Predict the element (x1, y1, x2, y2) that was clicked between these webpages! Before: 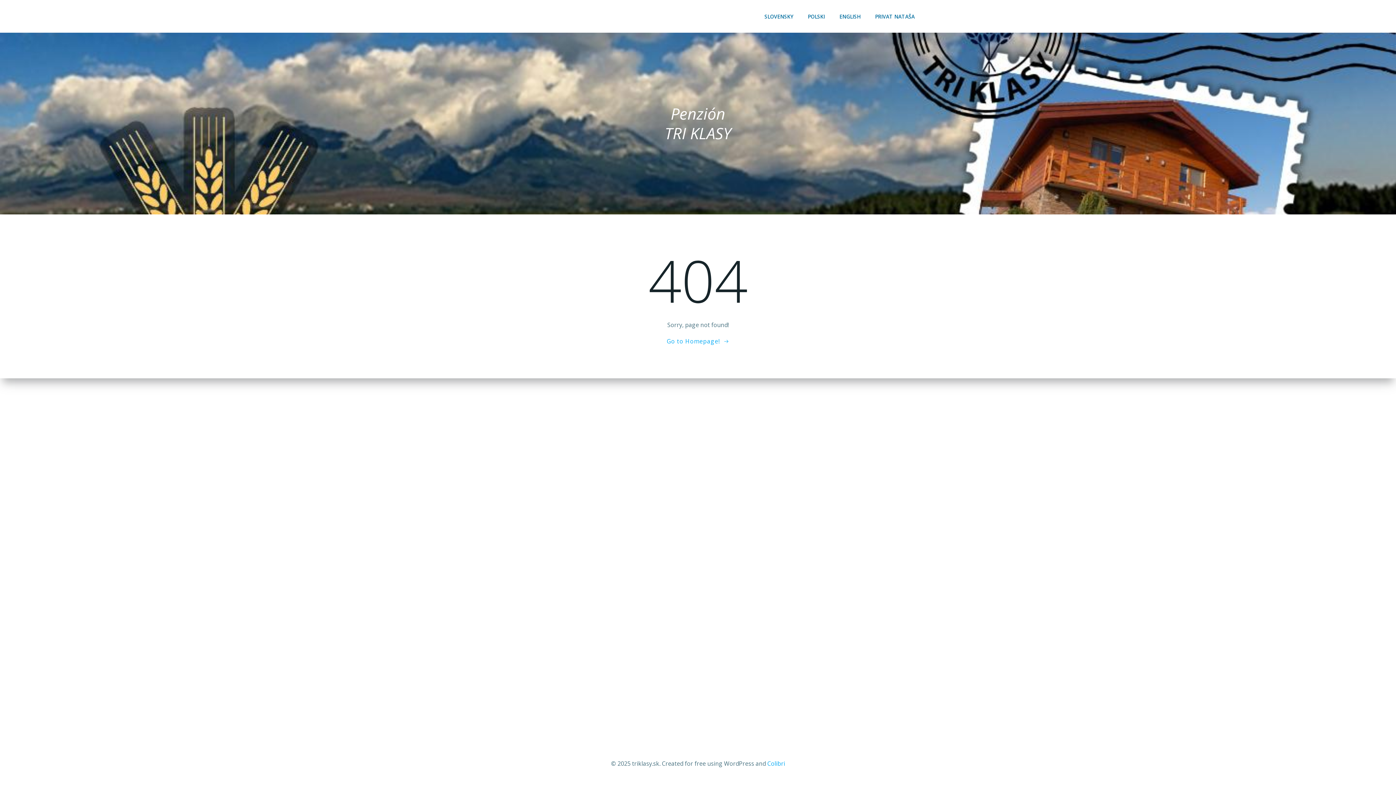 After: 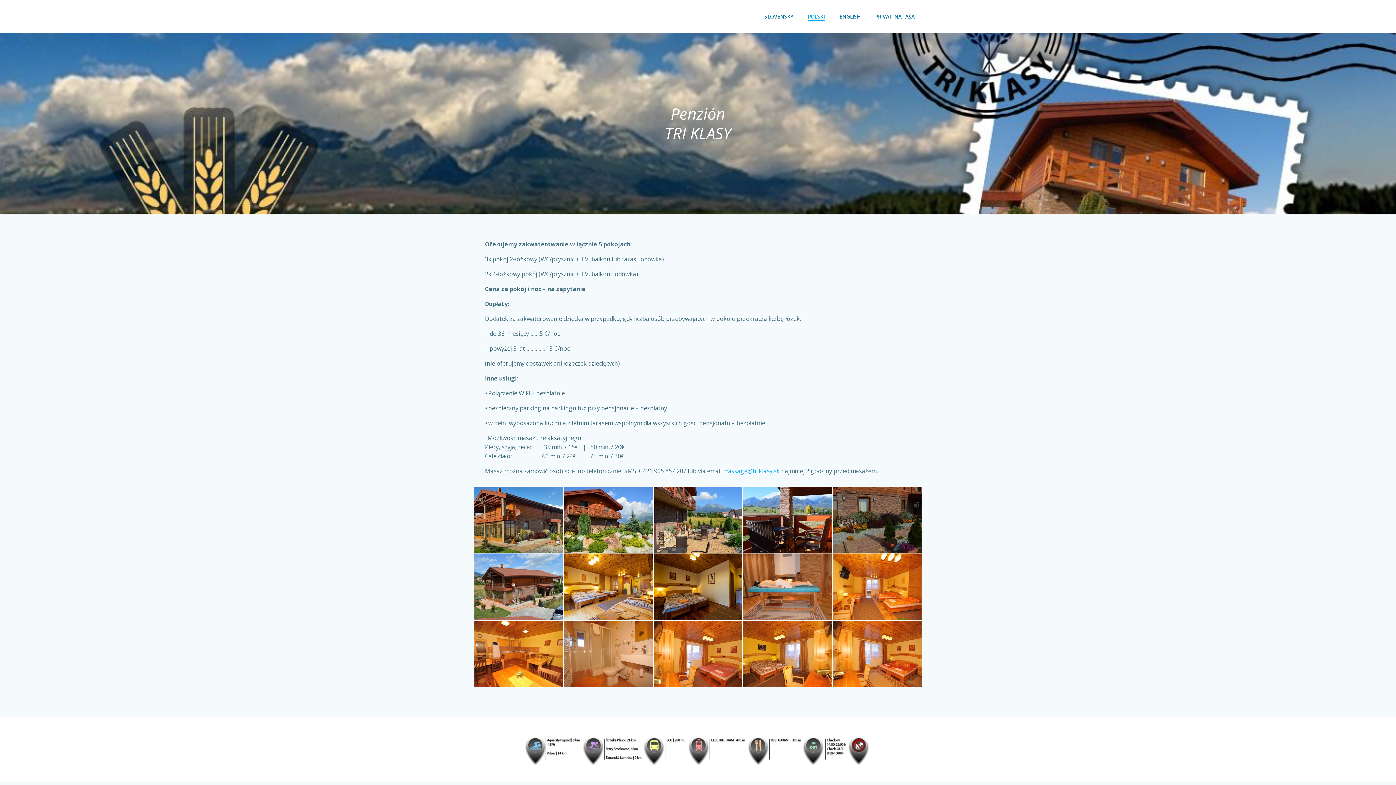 Action: label: POLSKI bbox: (808, 12, 825, 20)